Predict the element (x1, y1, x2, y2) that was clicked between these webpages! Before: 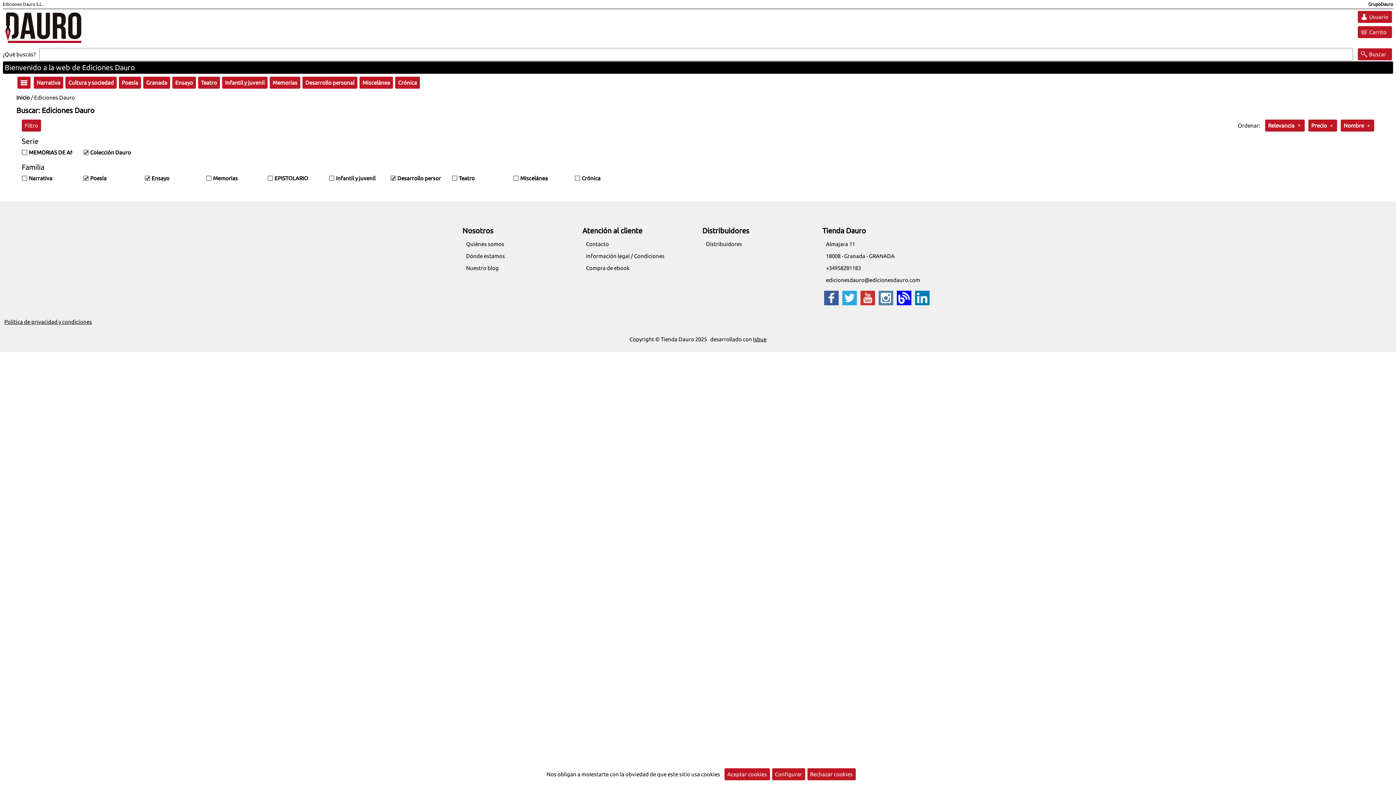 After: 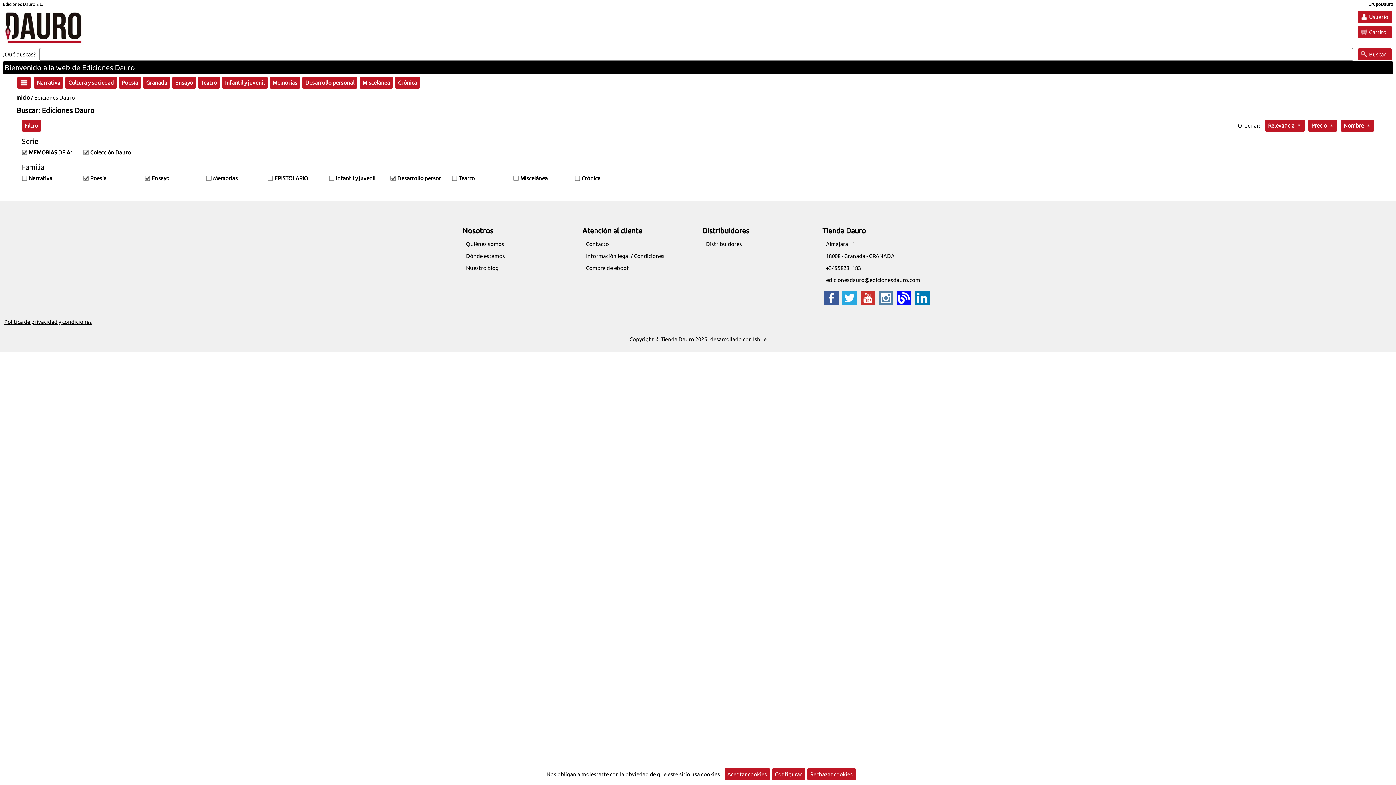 Action: label: MEMORIAS DE ANTONIO ENRIQUE bbox: (16, 147, 77, 157)